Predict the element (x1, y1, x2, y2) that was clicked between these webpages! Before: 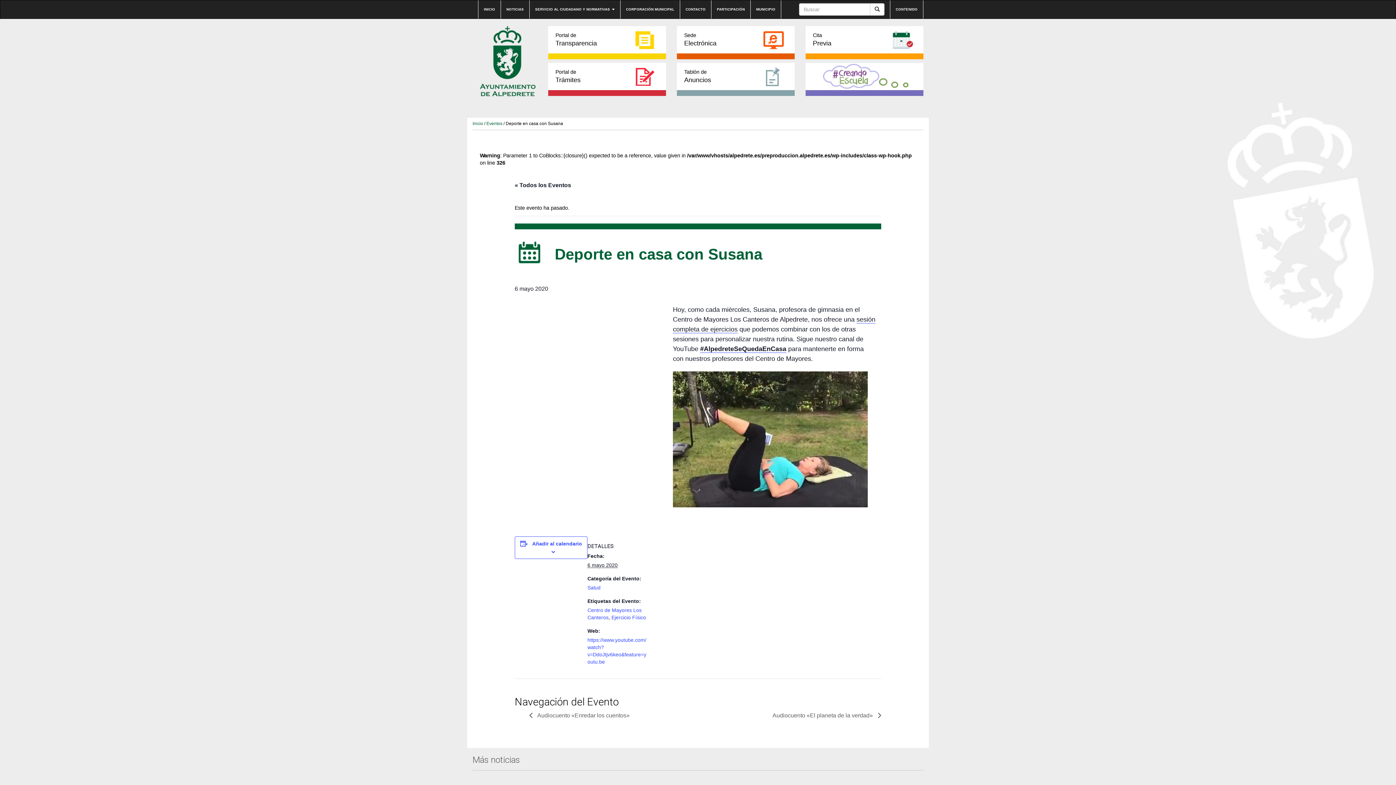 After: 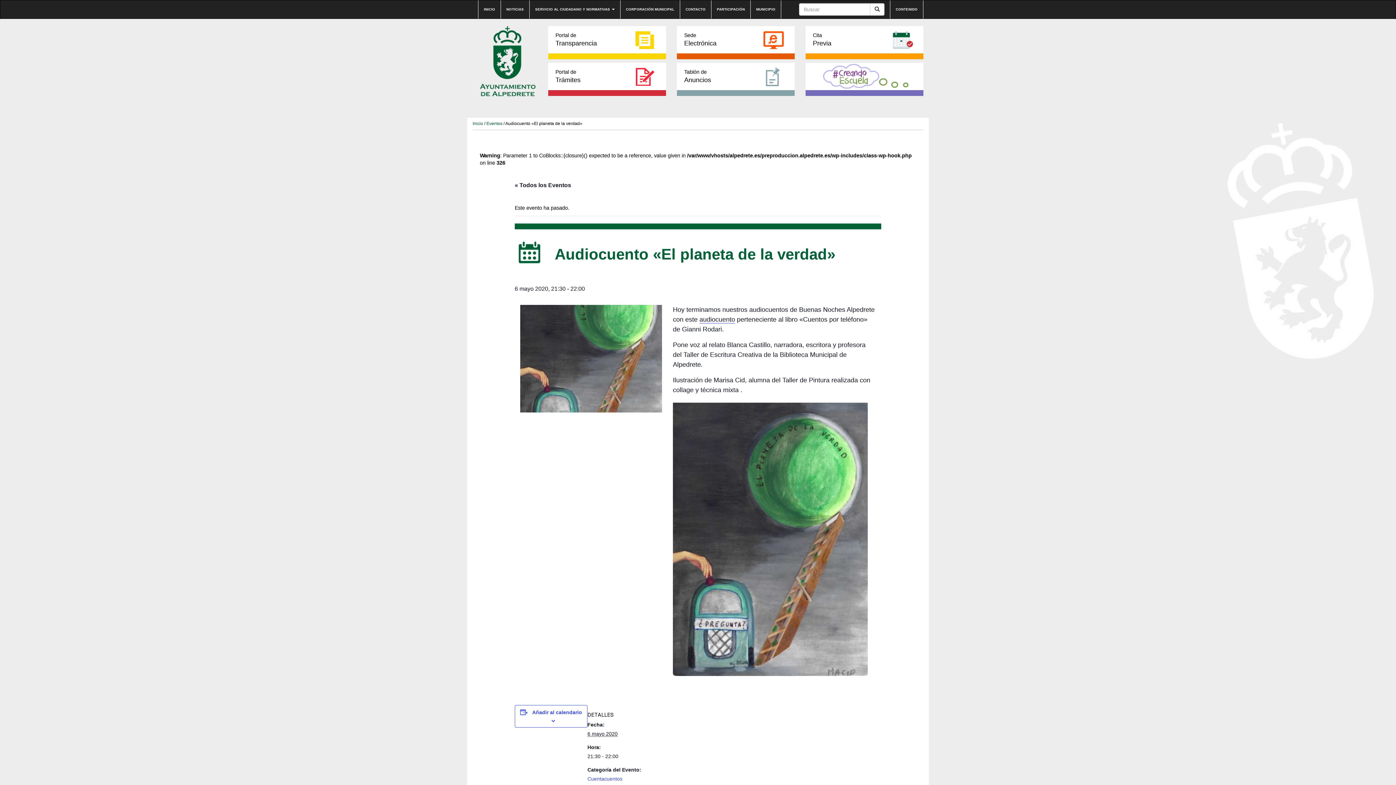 Action: bbox: (768, 712, 881, 718) label: Audiocuento «El planeta de la verdad» 